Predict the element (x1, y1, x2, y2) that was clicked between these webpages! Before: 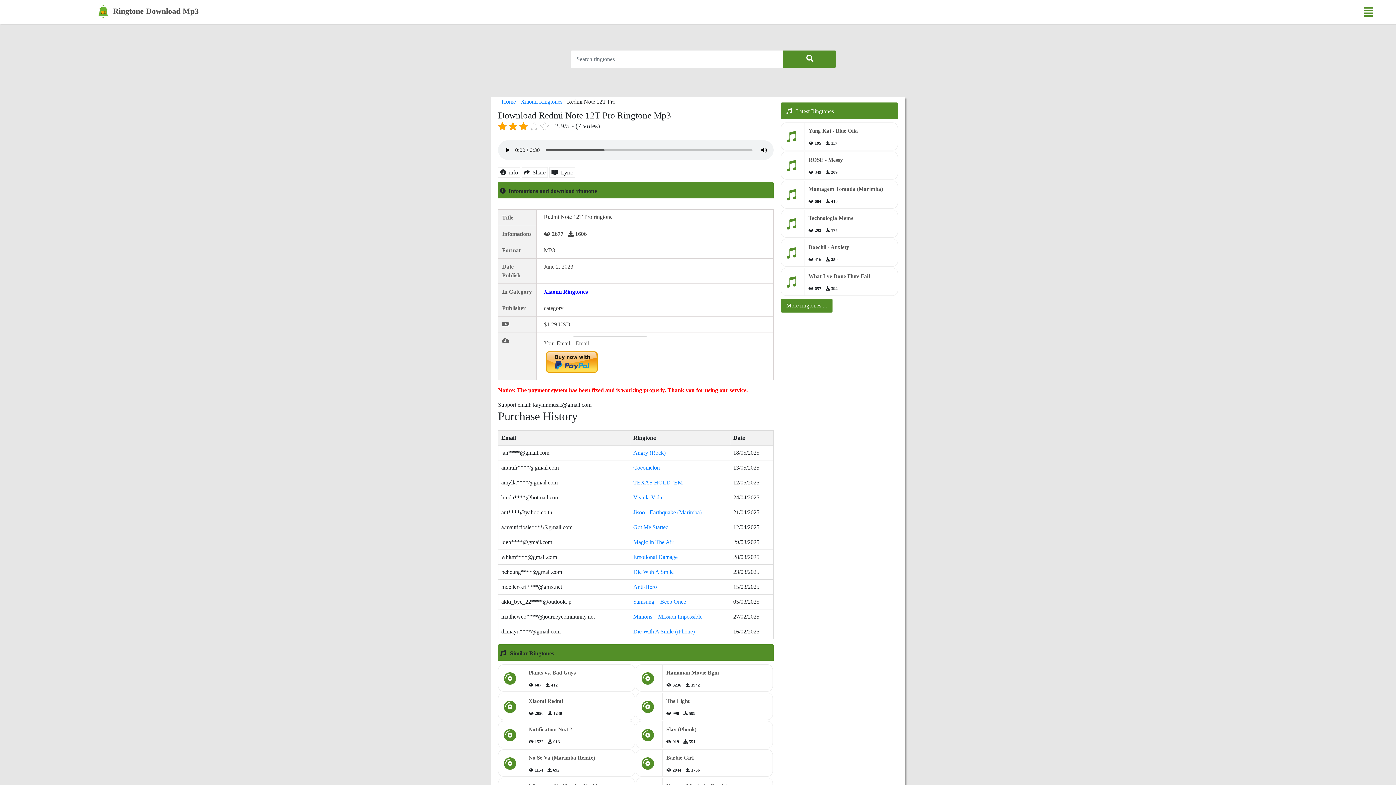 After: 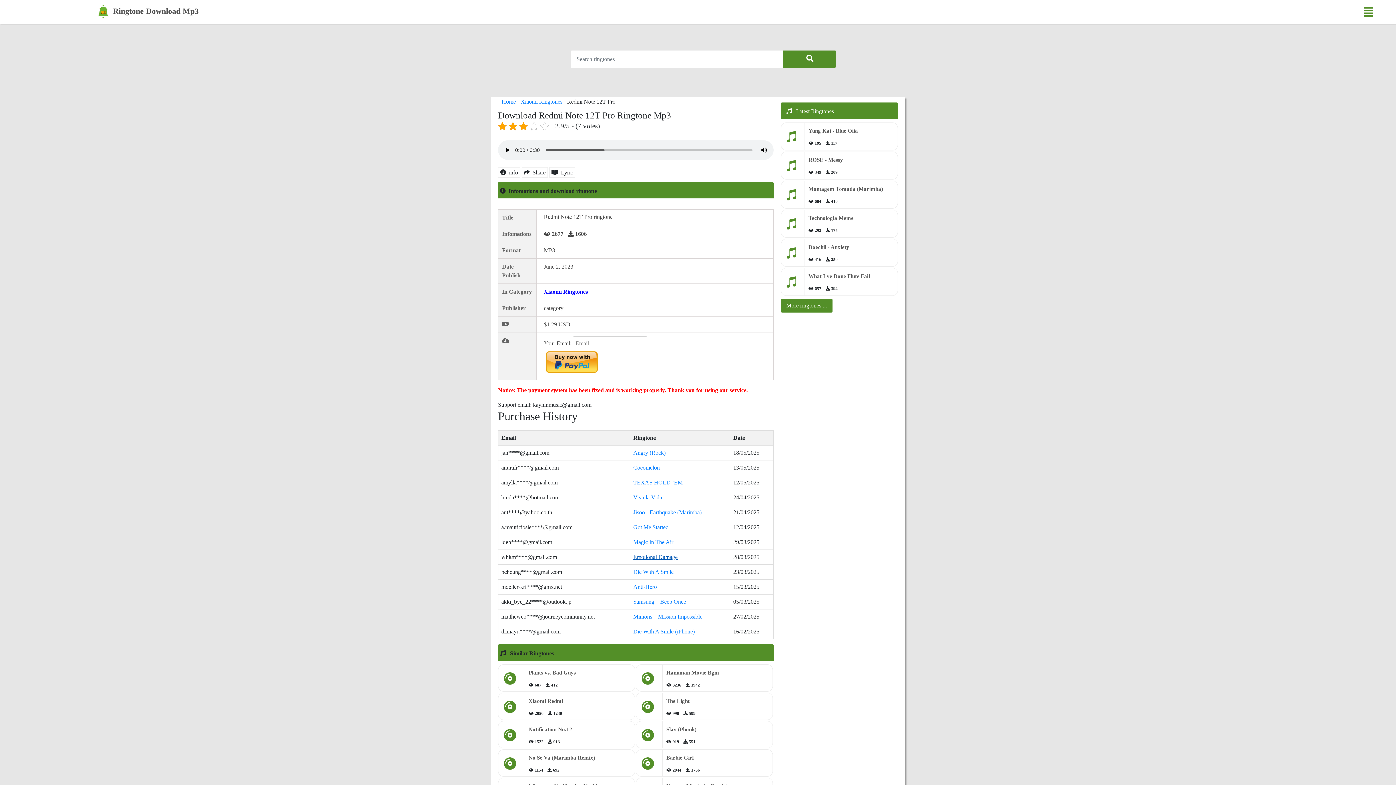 Action: label: Emotional Damage bbox: (633, 554, 677, 560)